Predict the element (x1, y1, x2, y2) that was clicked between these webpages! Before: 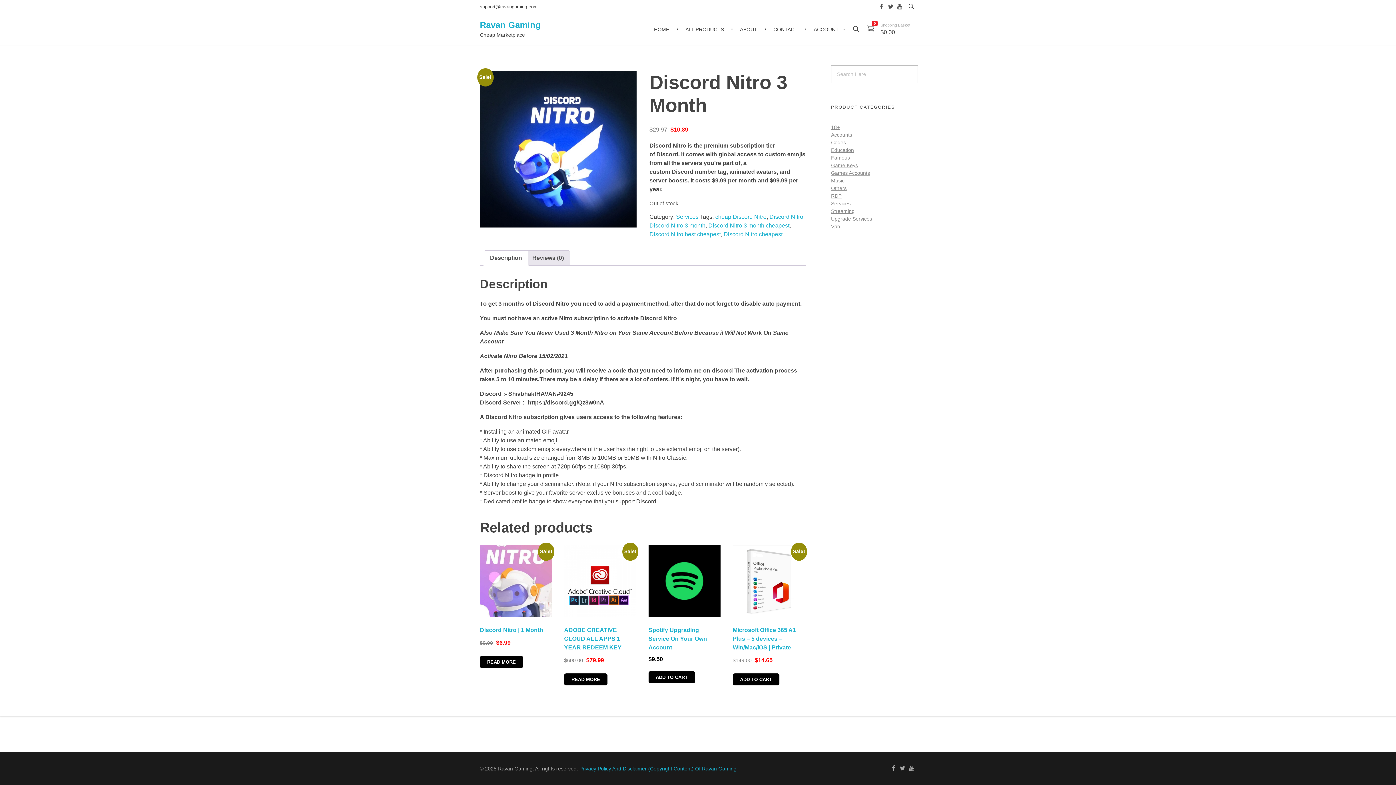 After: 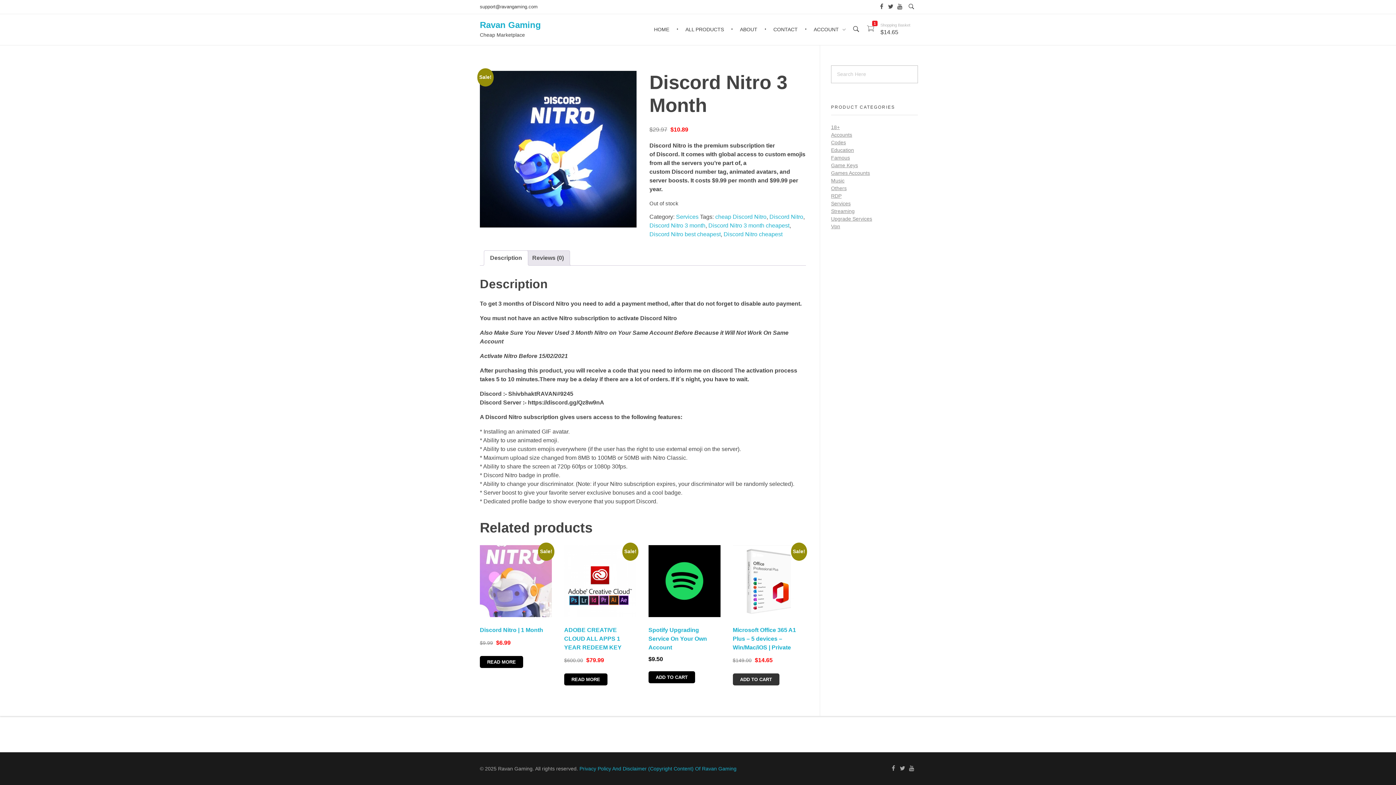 Action: bbox: (732, 673, 779, 685) label: Add to cart: “Microsoft Office 365 A1 Plus - 5 devices - Win/Mac/iOS | Private”